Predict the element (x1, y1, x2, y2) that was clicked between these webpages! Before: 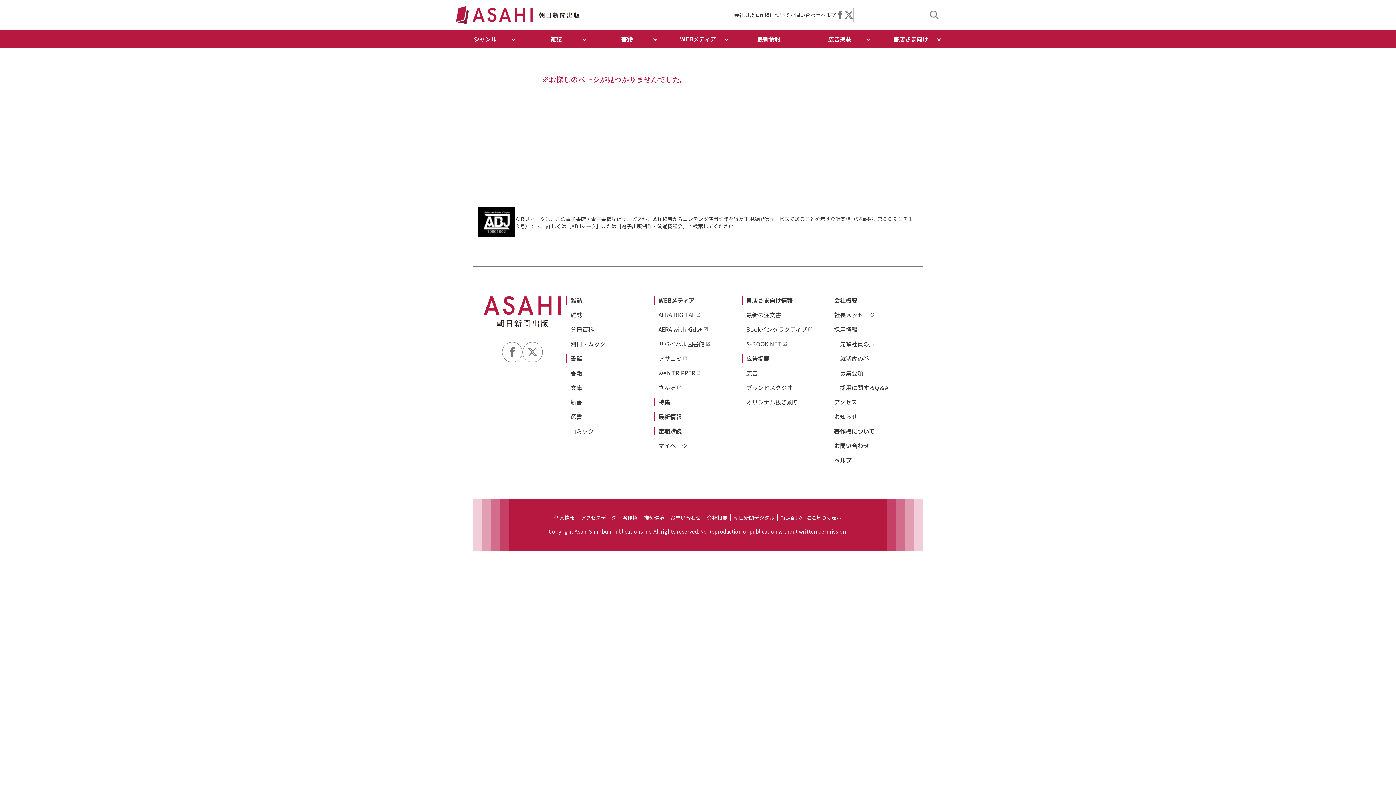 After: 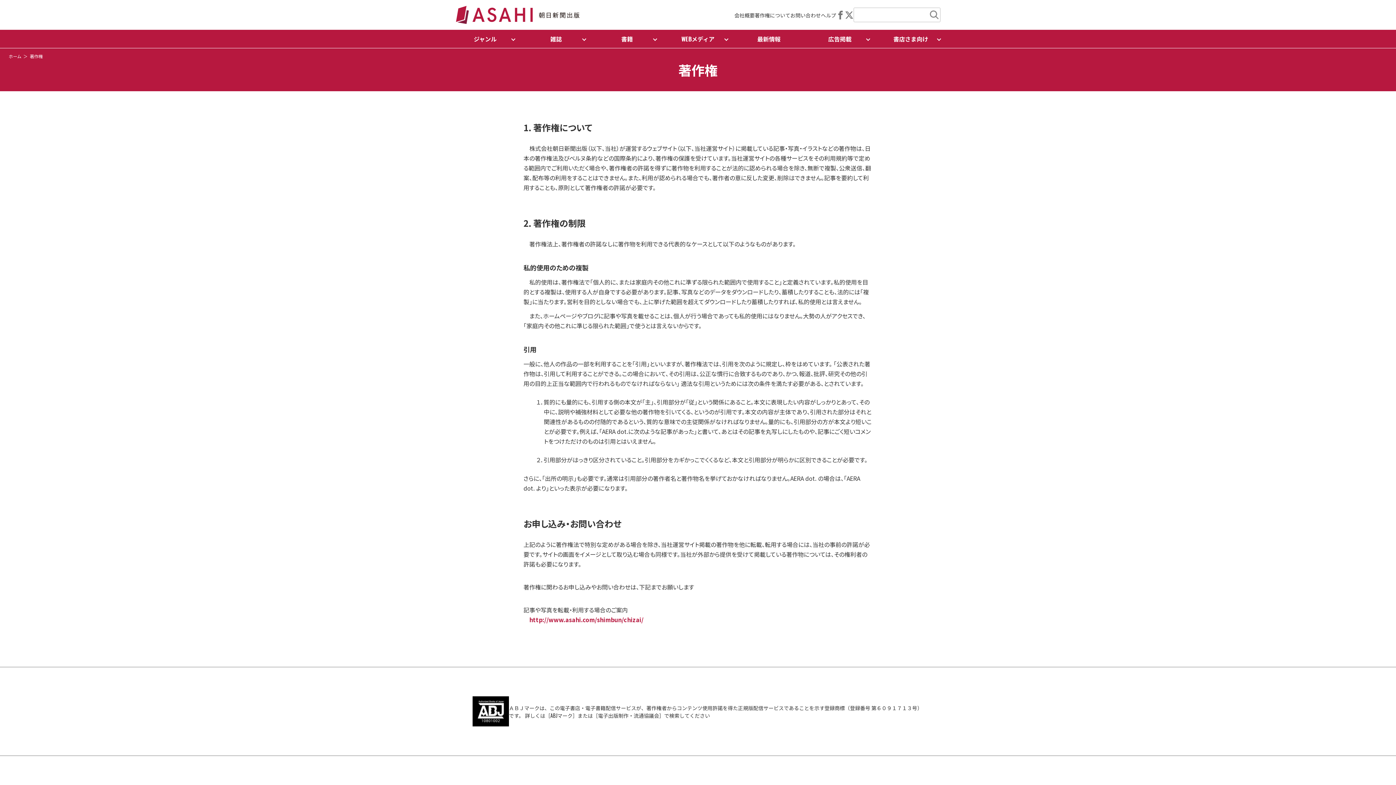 Action: label: 著作権について bbox: (754, 11, 790, 18)